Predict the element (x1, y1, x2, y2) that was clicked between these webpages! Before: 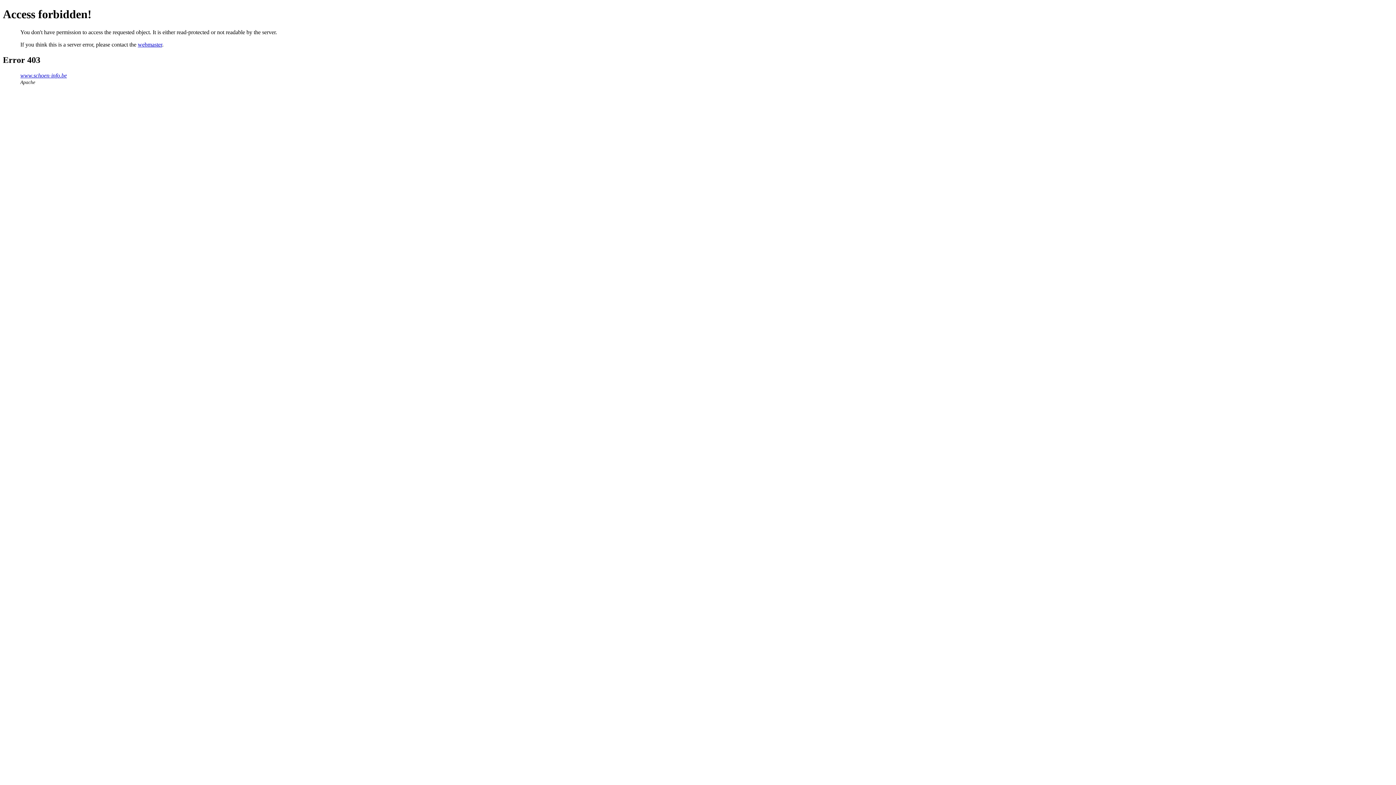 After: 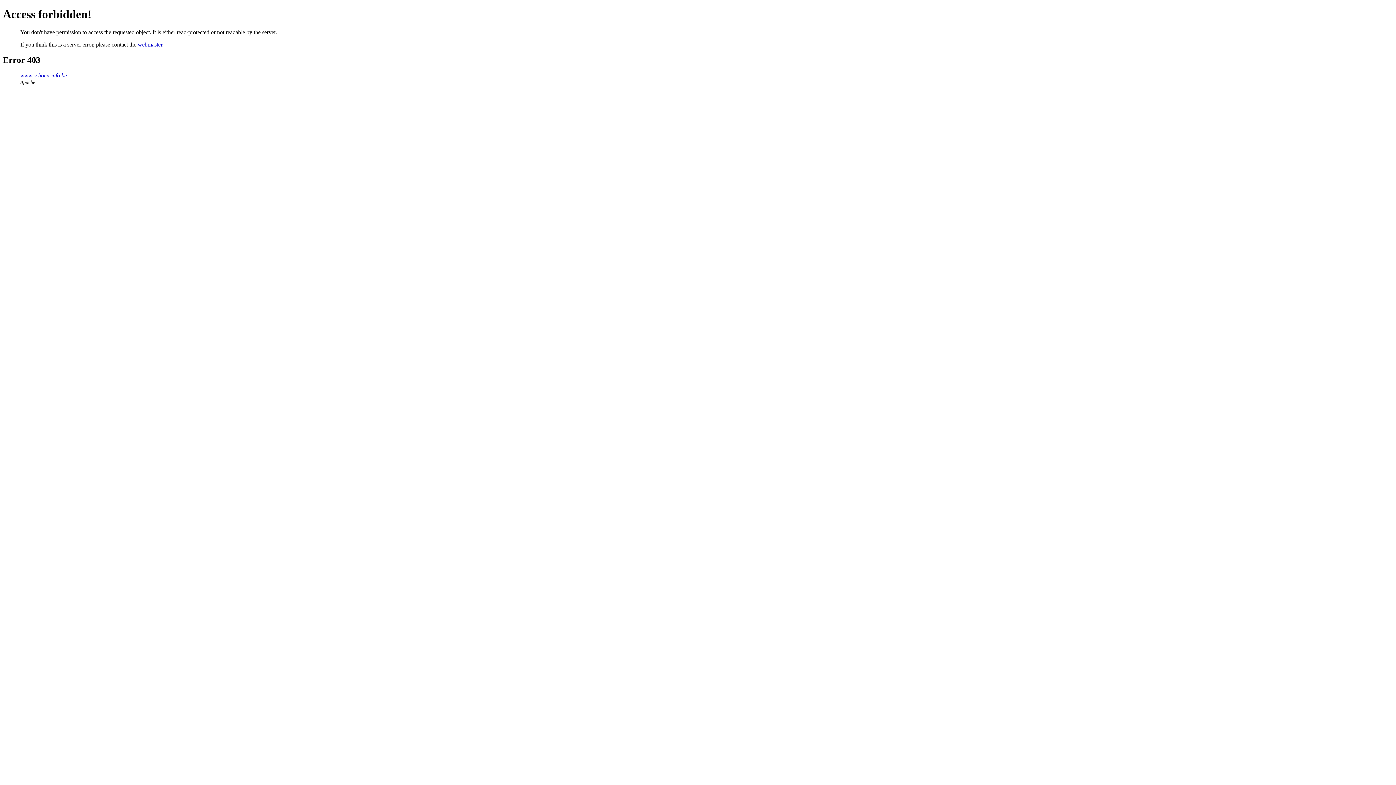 Action: label: webmaster bbox: (137, 41, 162, 47)